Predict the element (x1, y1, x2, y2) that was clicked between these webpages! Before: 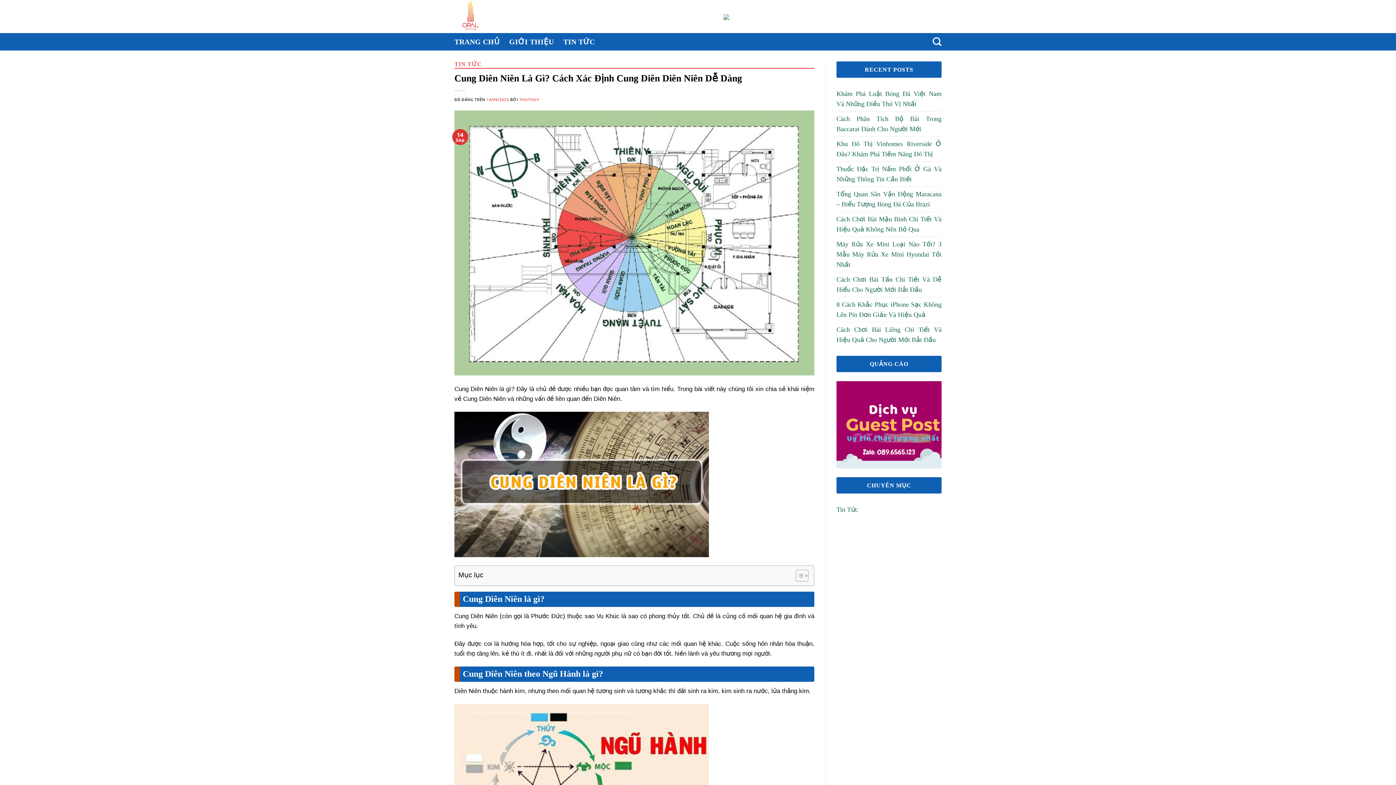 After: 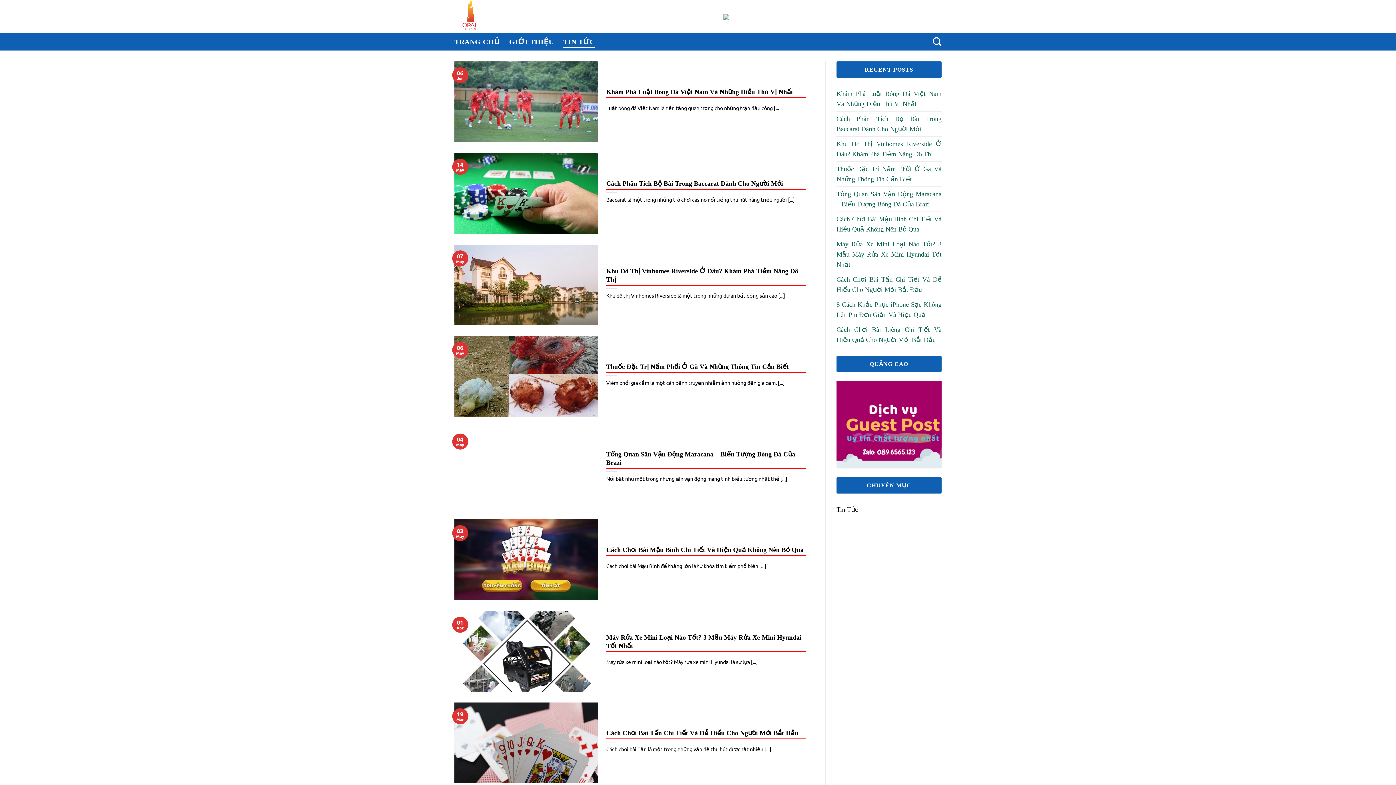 Action: label: Tin Tức bbox: (836, 502, 858, 517)